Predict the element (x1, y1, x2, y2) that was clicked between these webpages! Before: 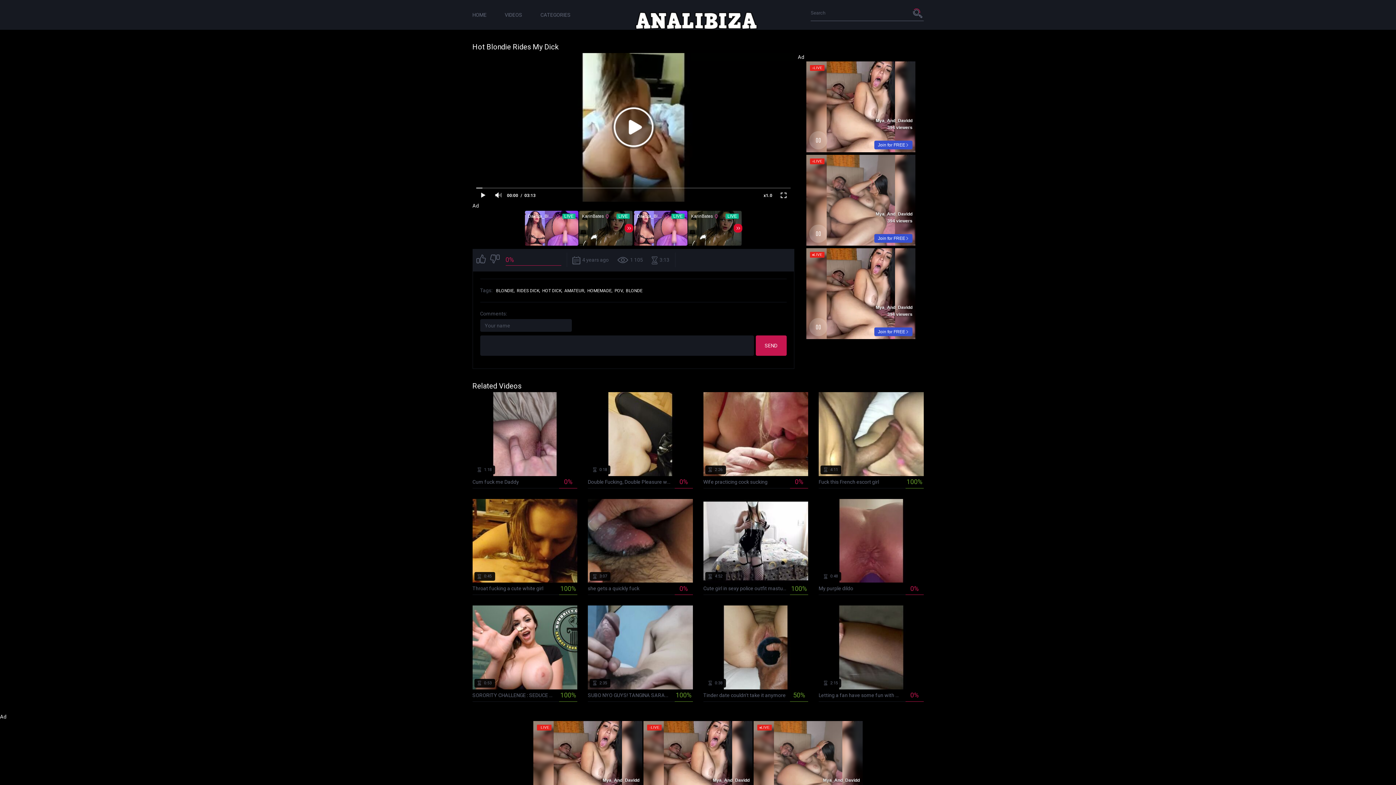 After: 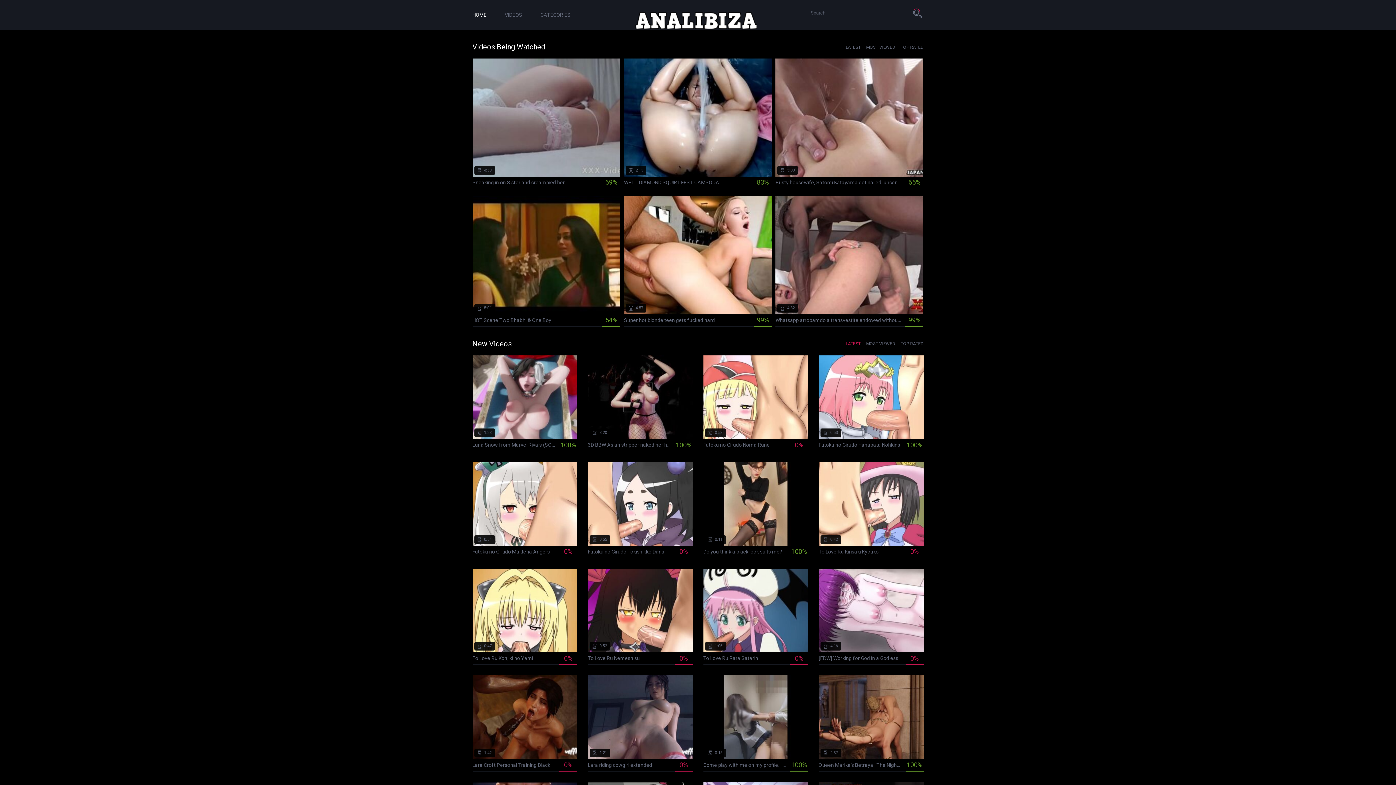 Action: bbox: (632, 11, 759, 29)